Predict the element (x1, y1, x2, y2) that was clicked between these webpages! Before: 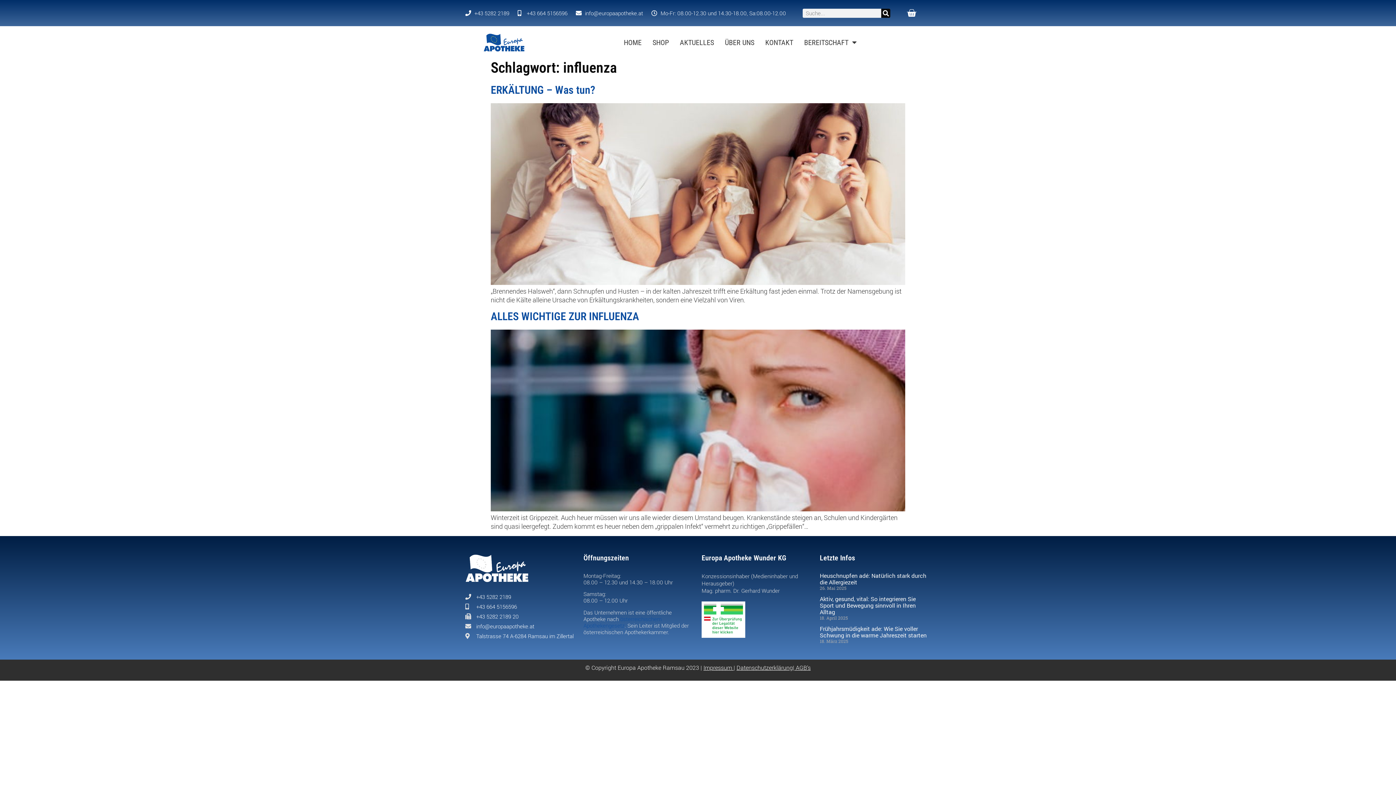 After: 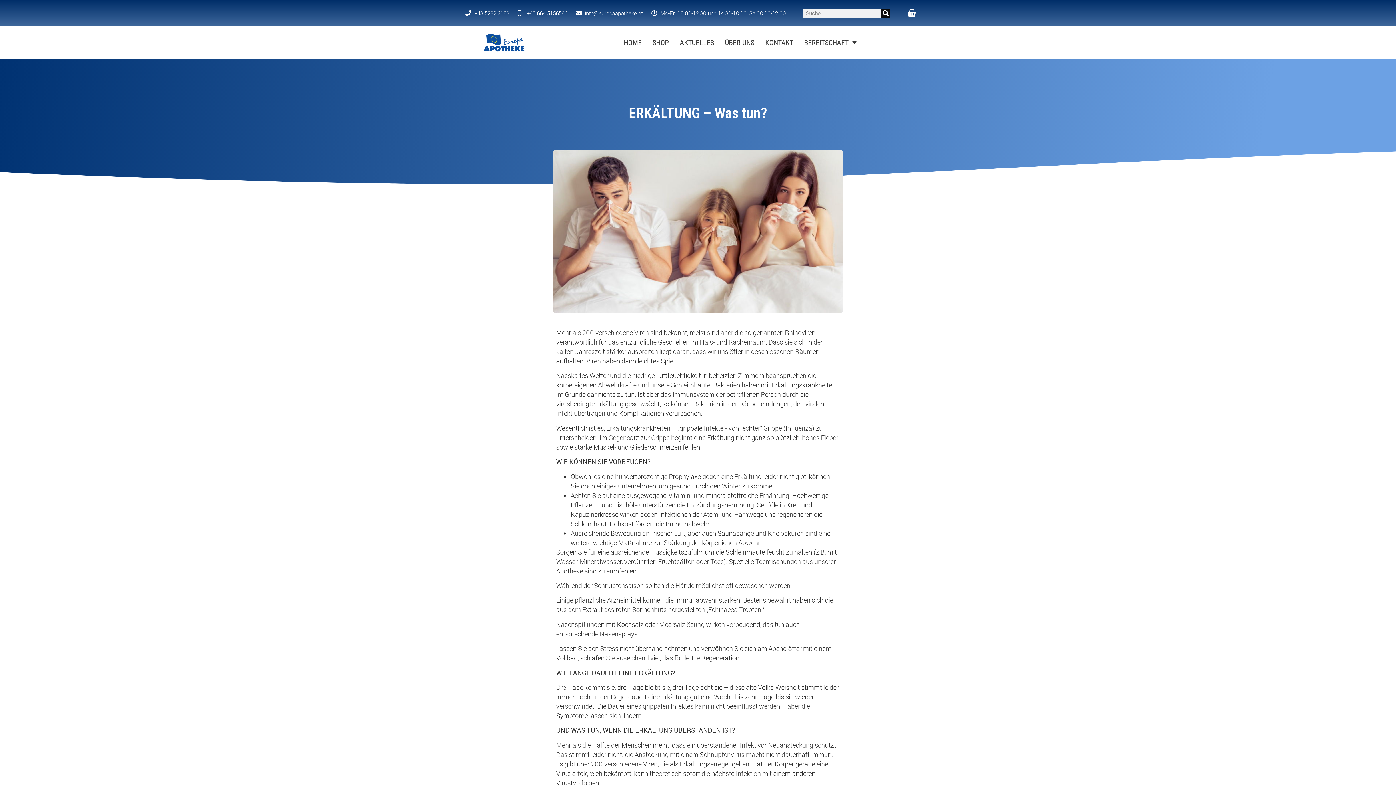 Action: bbox: (490, 83, 595, 96) label: ERKÄLTUNG – Was tun?